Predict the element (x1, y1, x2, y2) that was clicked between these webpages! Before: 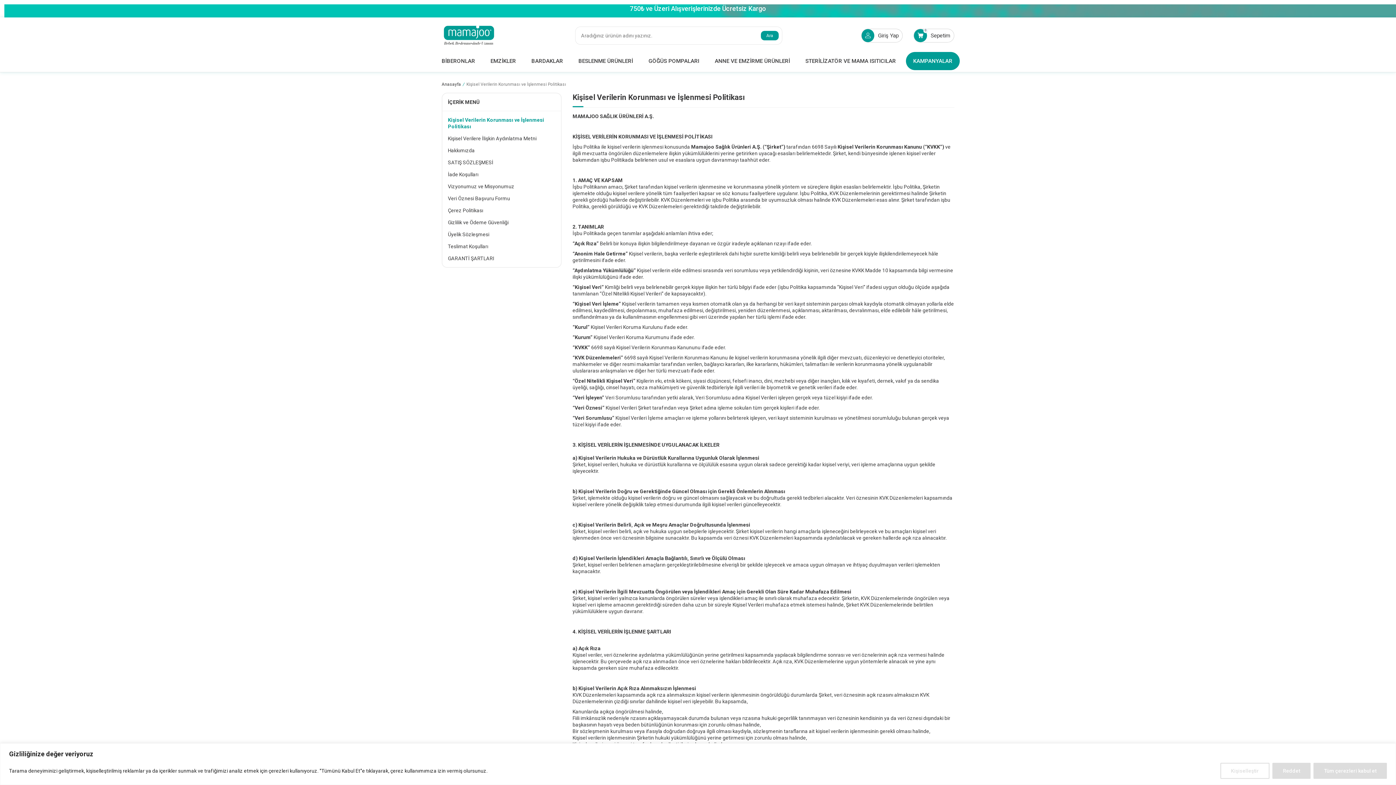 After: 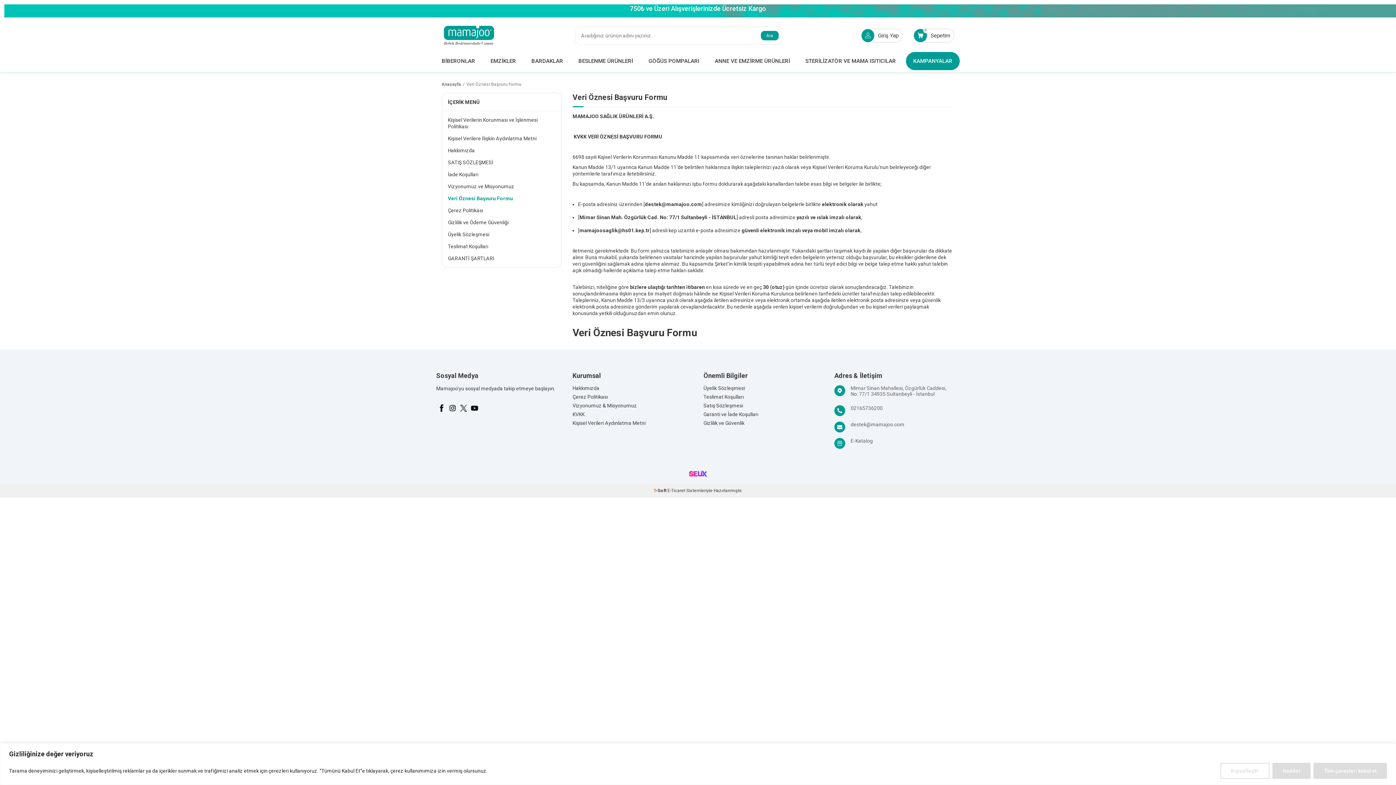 Action: label: Veri Öznesi Başvuru Formu bbox: (448, 195, 555, 201)